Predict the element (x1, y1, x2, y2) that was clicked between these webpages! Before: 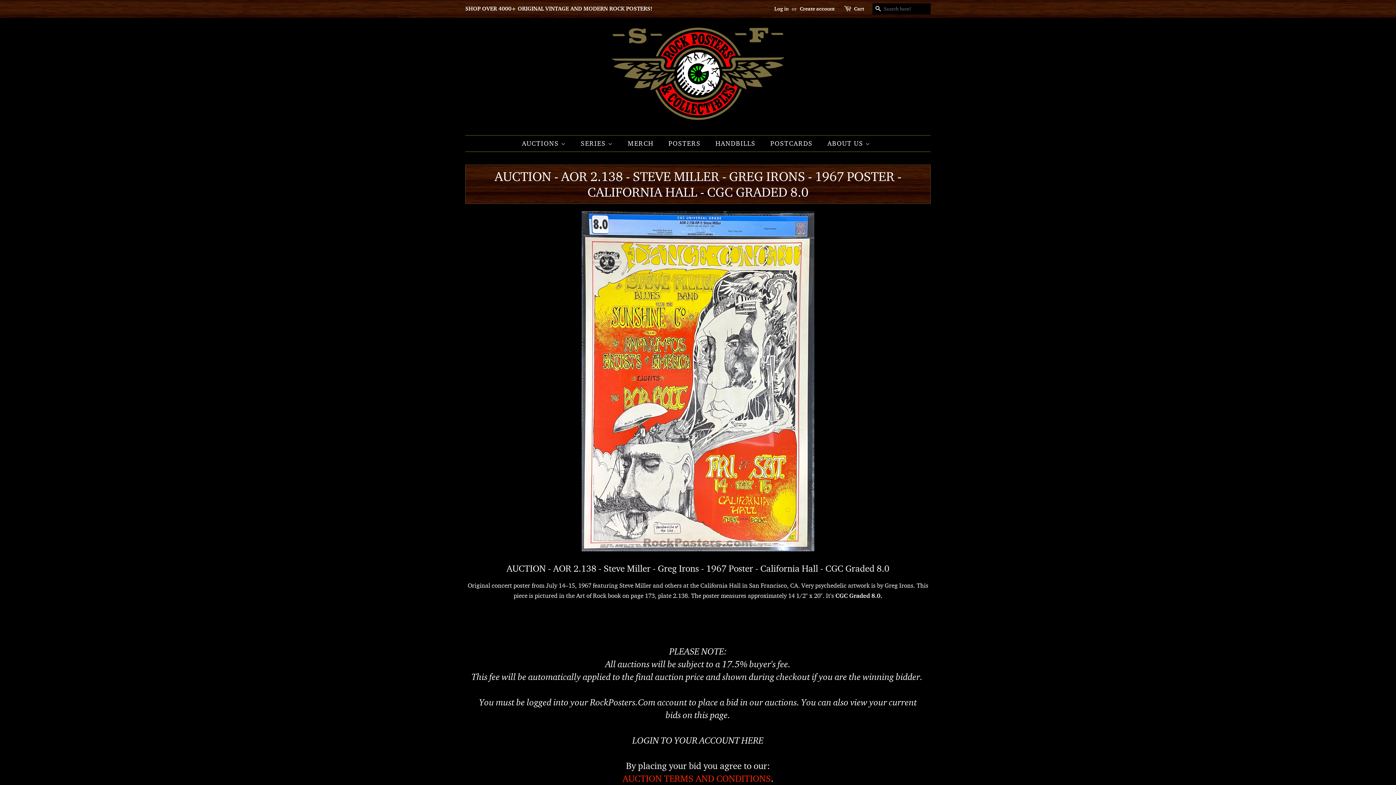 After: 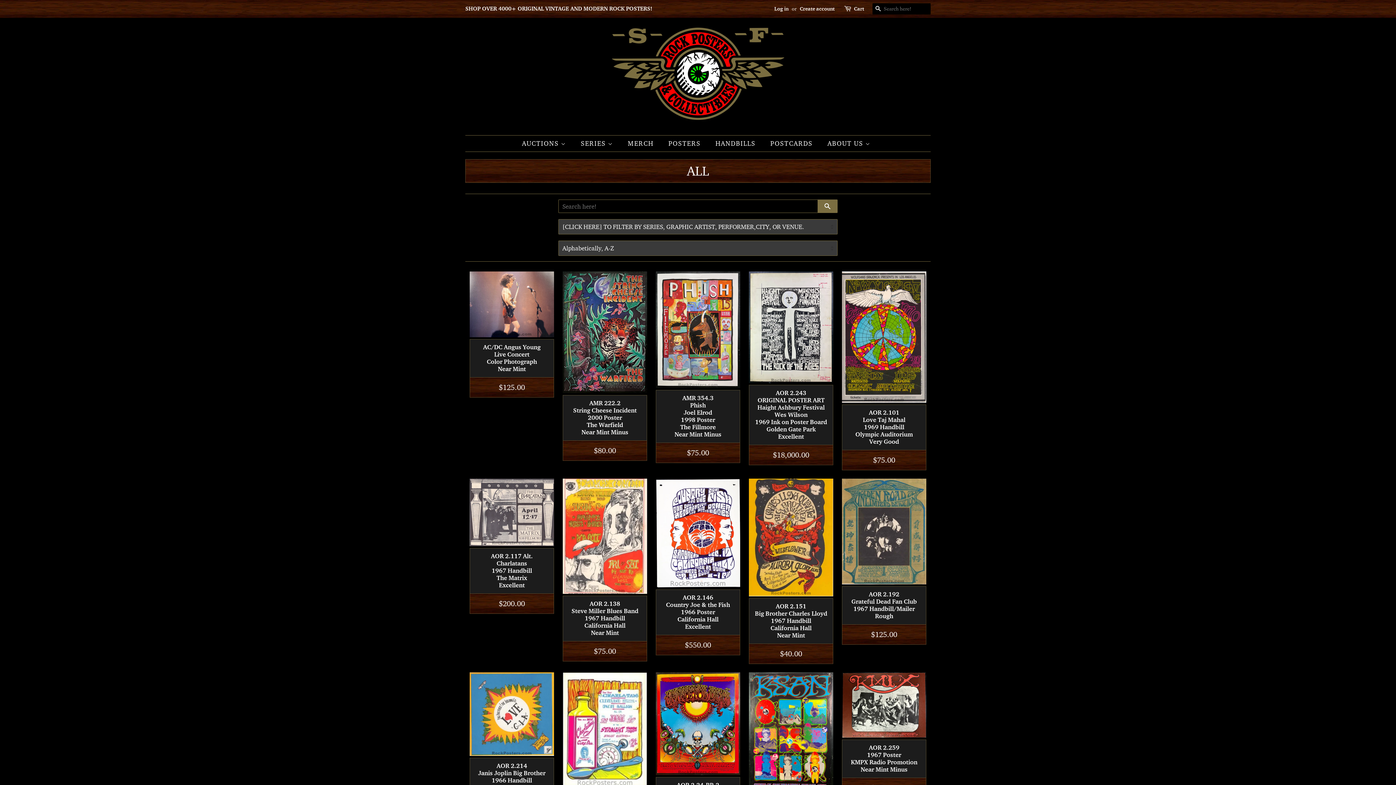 Action: bbox: (465, 5, 652, 12) label: SHOP OVER 4000+ ORIGINAL VINTAGE AND MODERN ROCK POSTERS!